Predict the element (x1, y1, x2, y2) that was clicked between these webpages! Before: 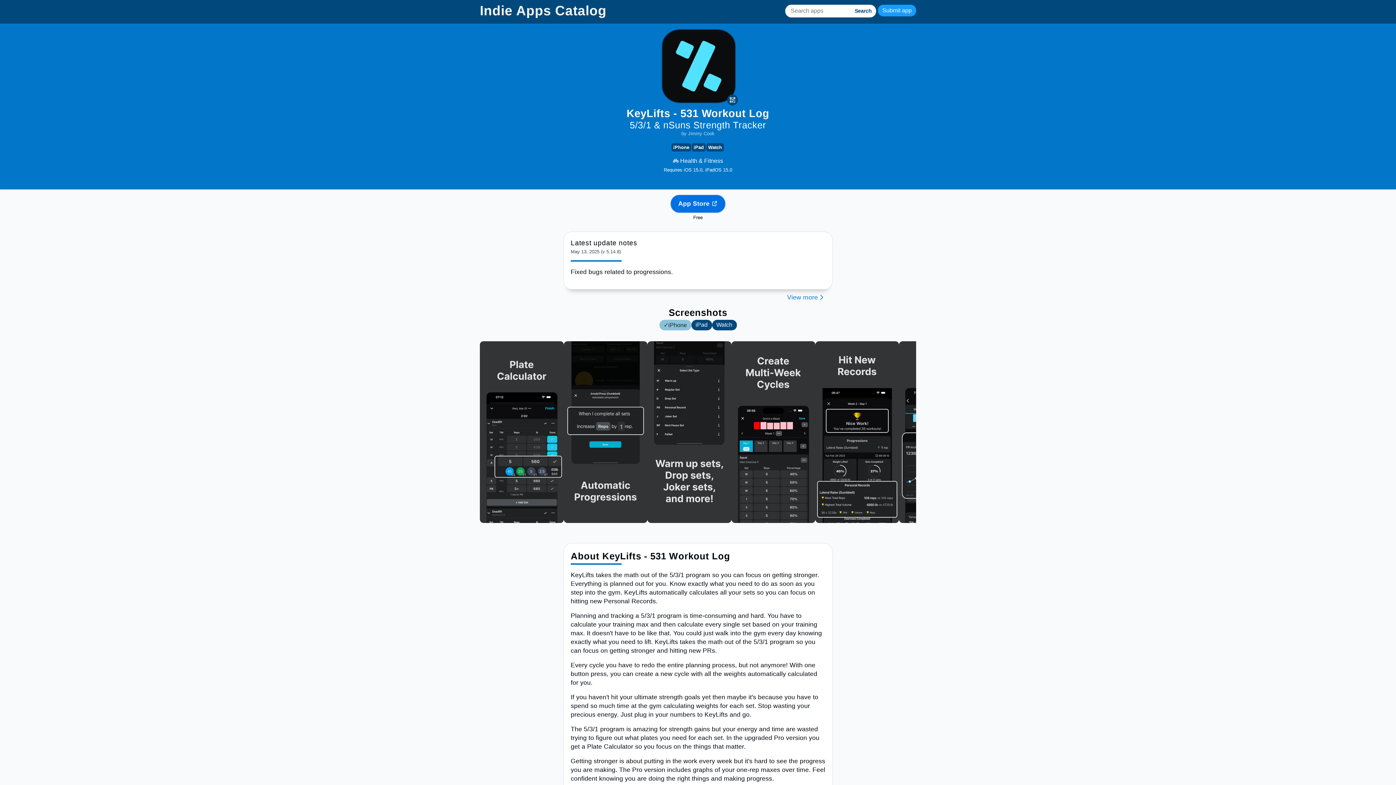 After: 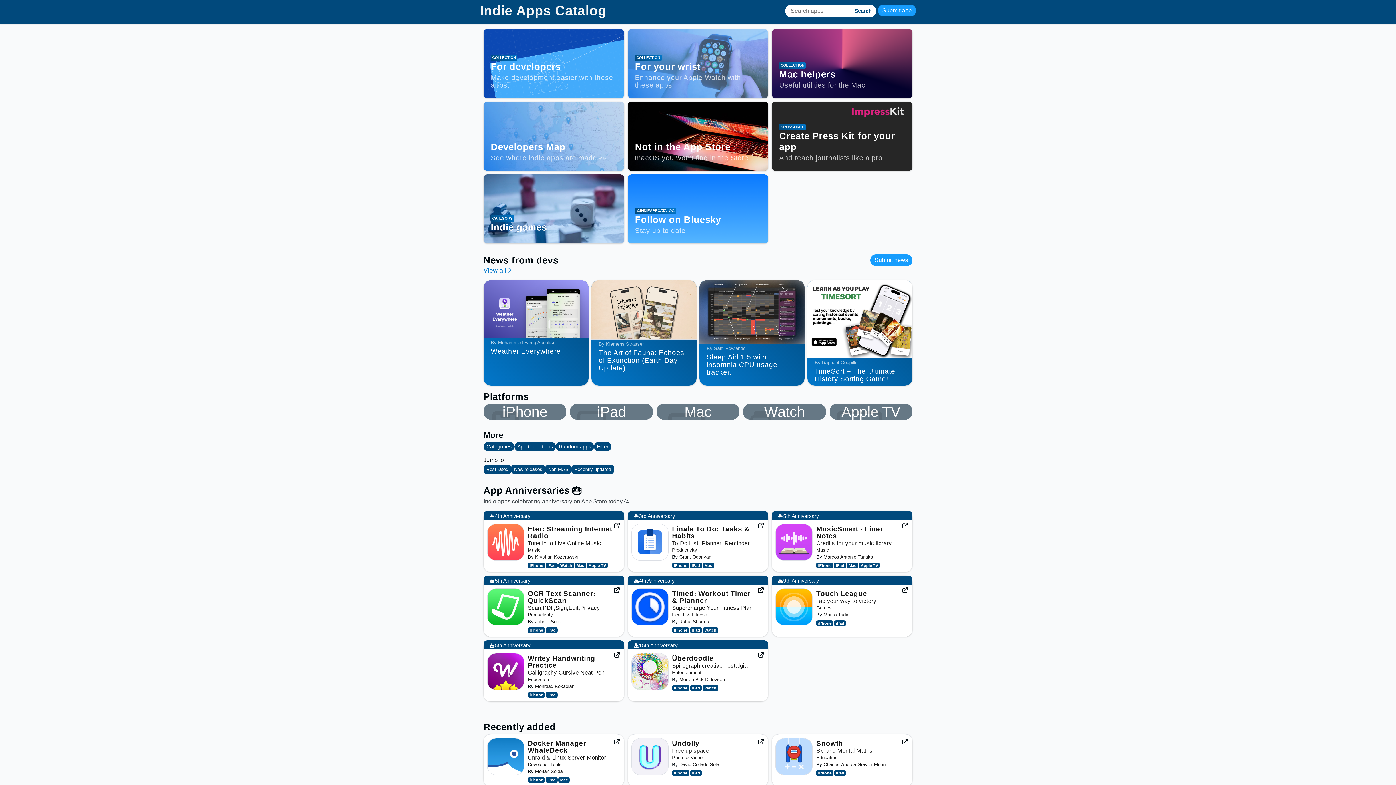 Action: bbox: (480, 3, 606, 18) label: Indie Apps Catalog